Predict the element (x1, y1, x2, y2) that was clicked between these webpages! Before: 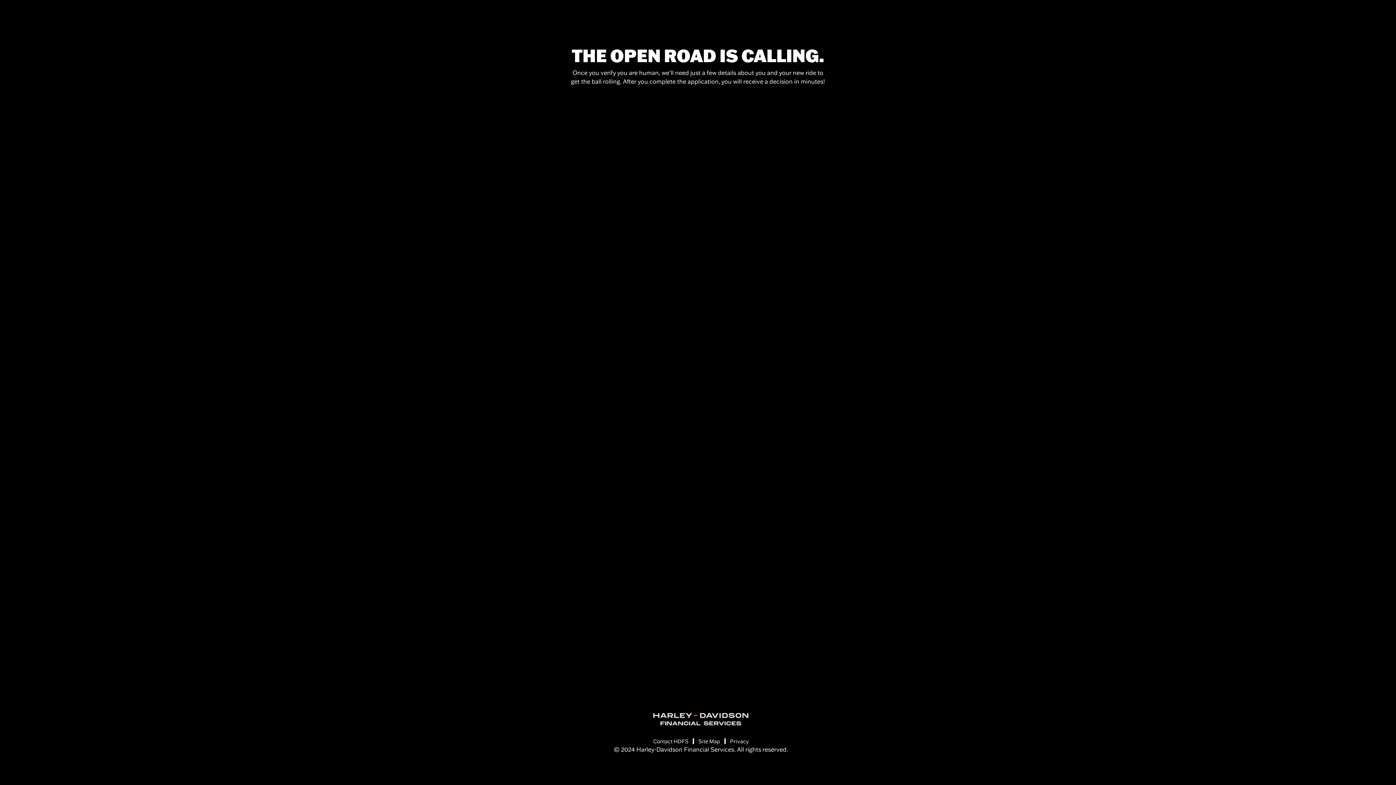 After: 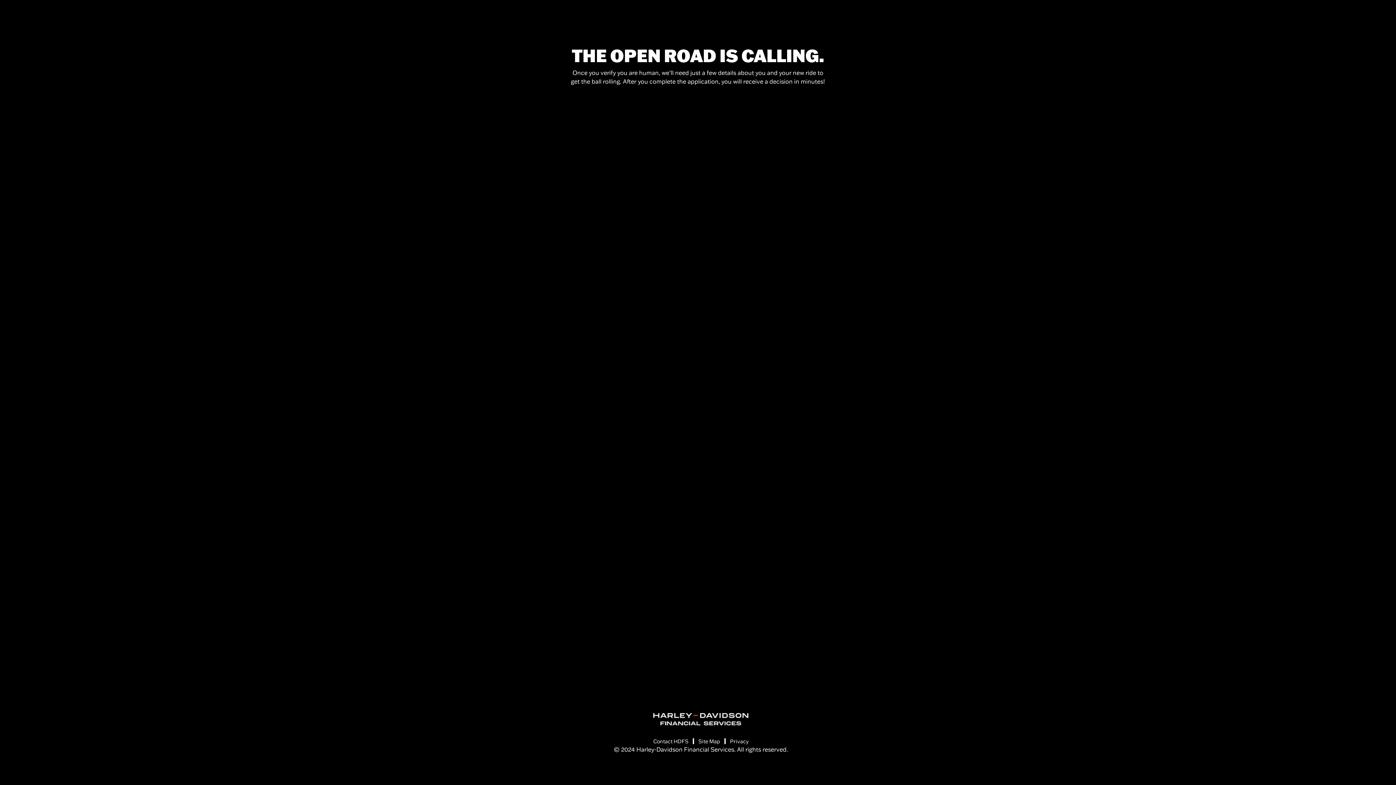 Action: bbox: (730, 738, 748, 745) label: Privacy